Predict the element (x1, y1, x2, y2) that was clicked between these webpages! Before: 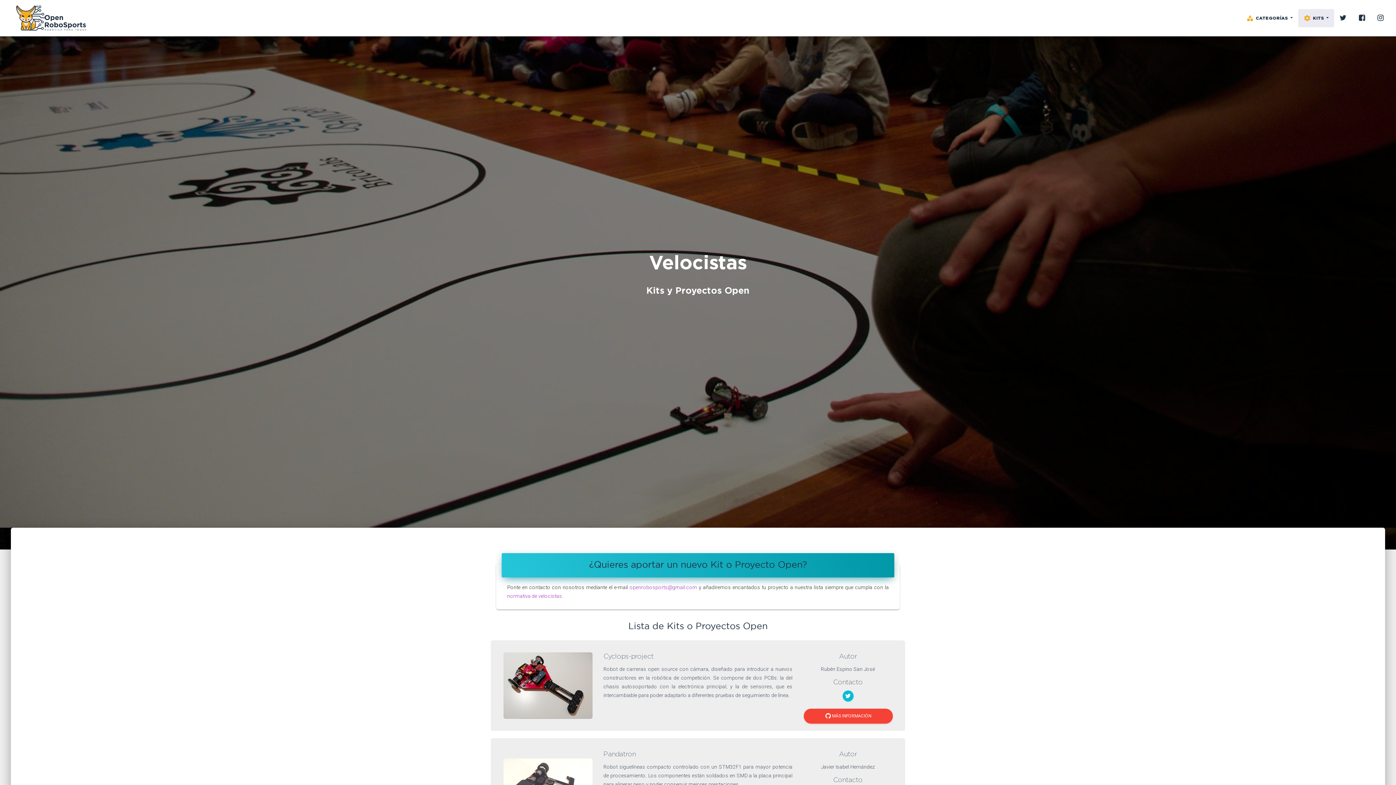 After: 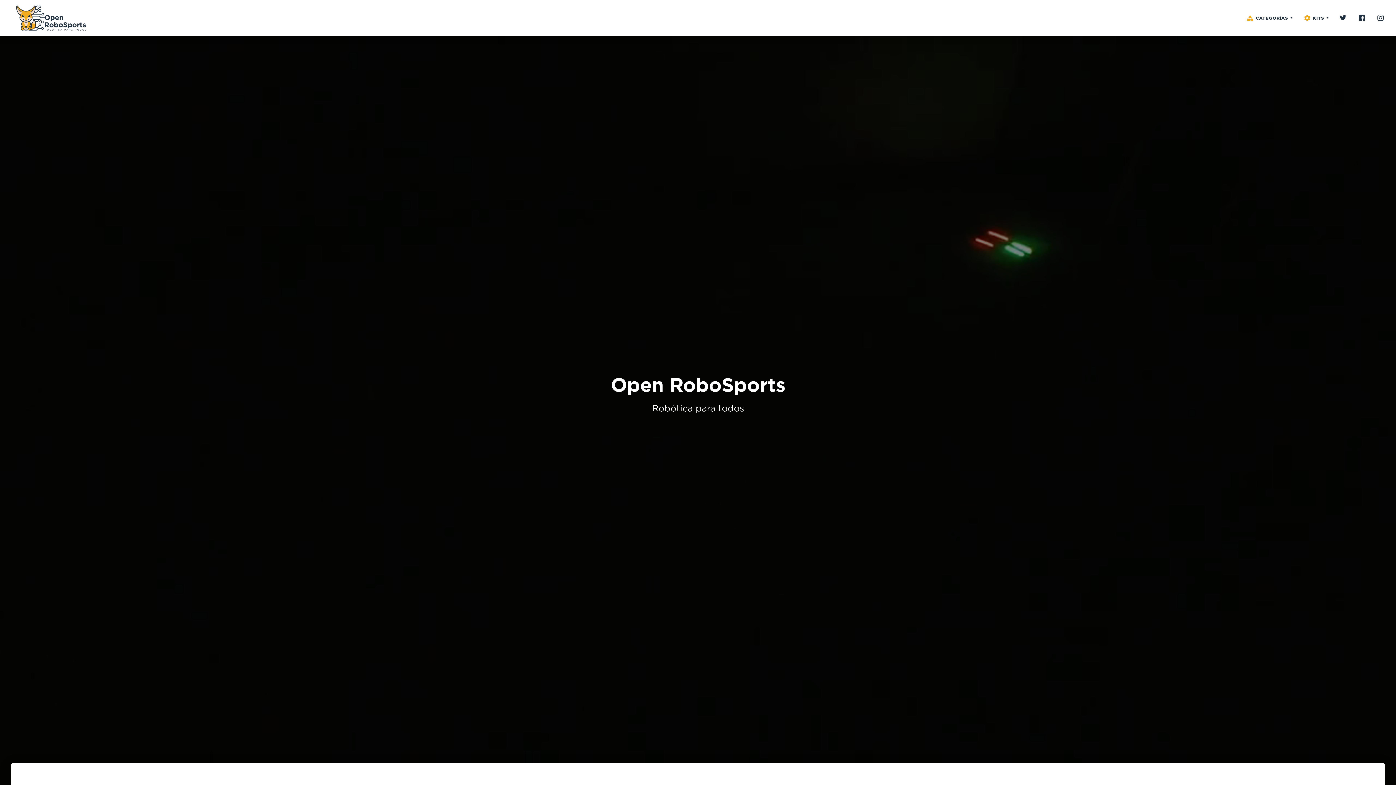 Action: bbox: (5, 3, 94, 32)